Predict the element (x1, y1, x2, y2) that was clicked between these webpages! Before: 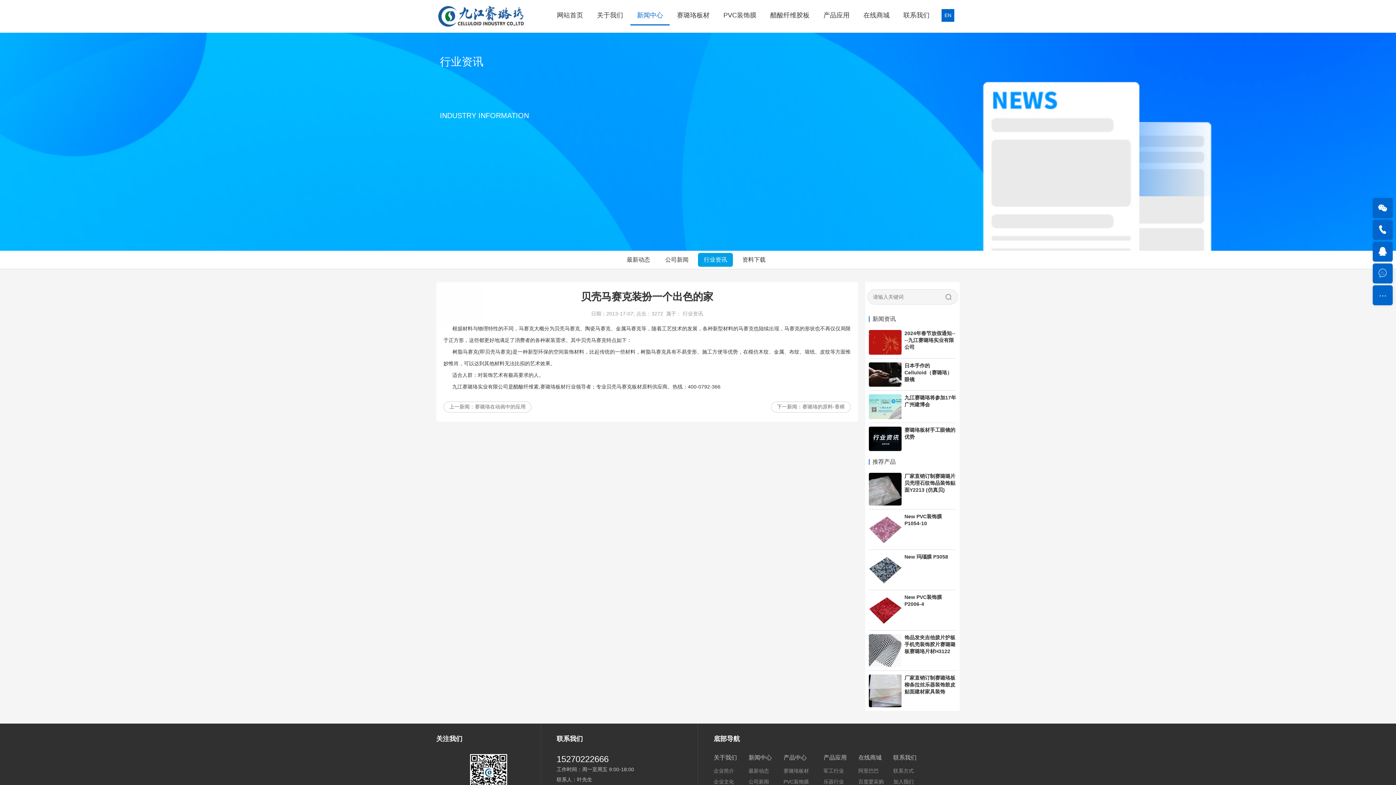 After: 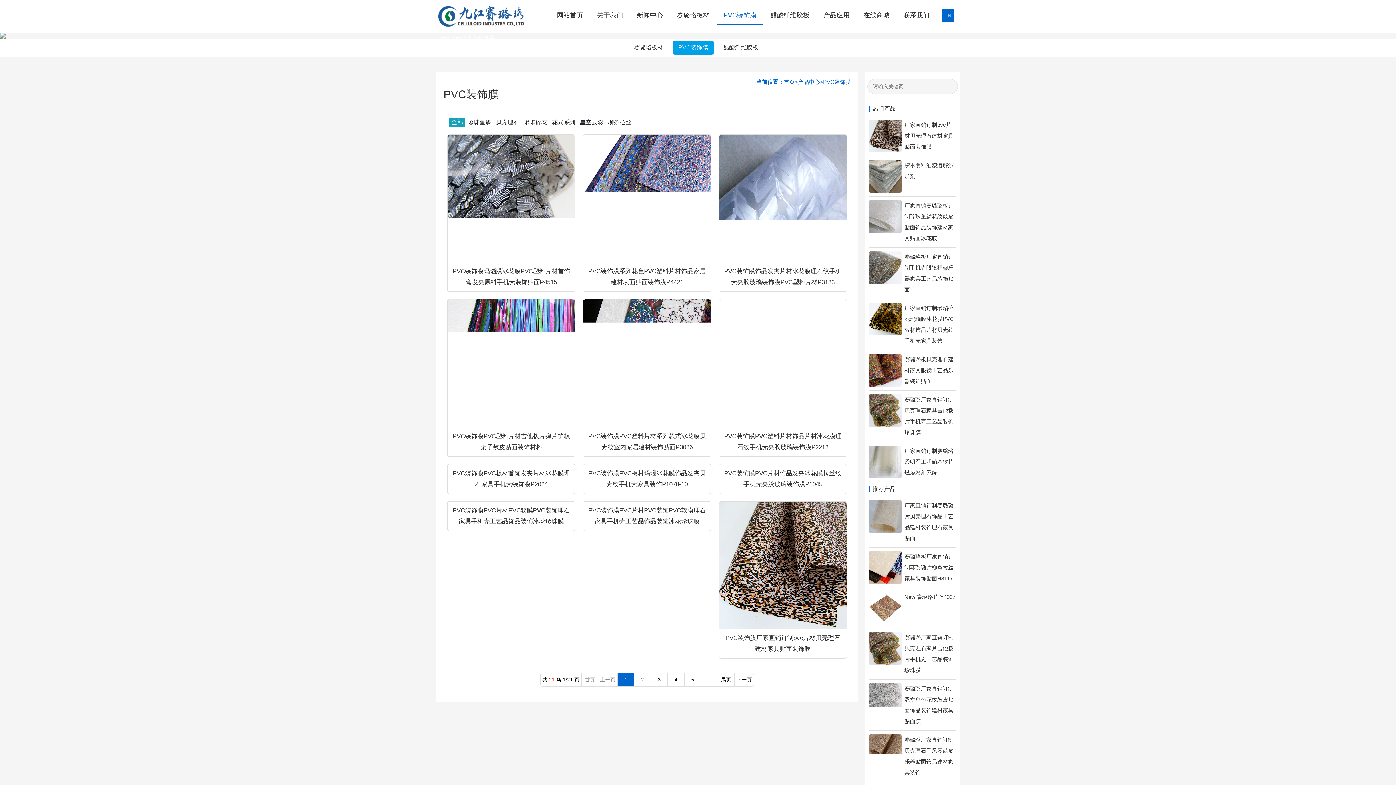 Action: bbox: (783, 776, 809, 787) label: PVC装饰膜